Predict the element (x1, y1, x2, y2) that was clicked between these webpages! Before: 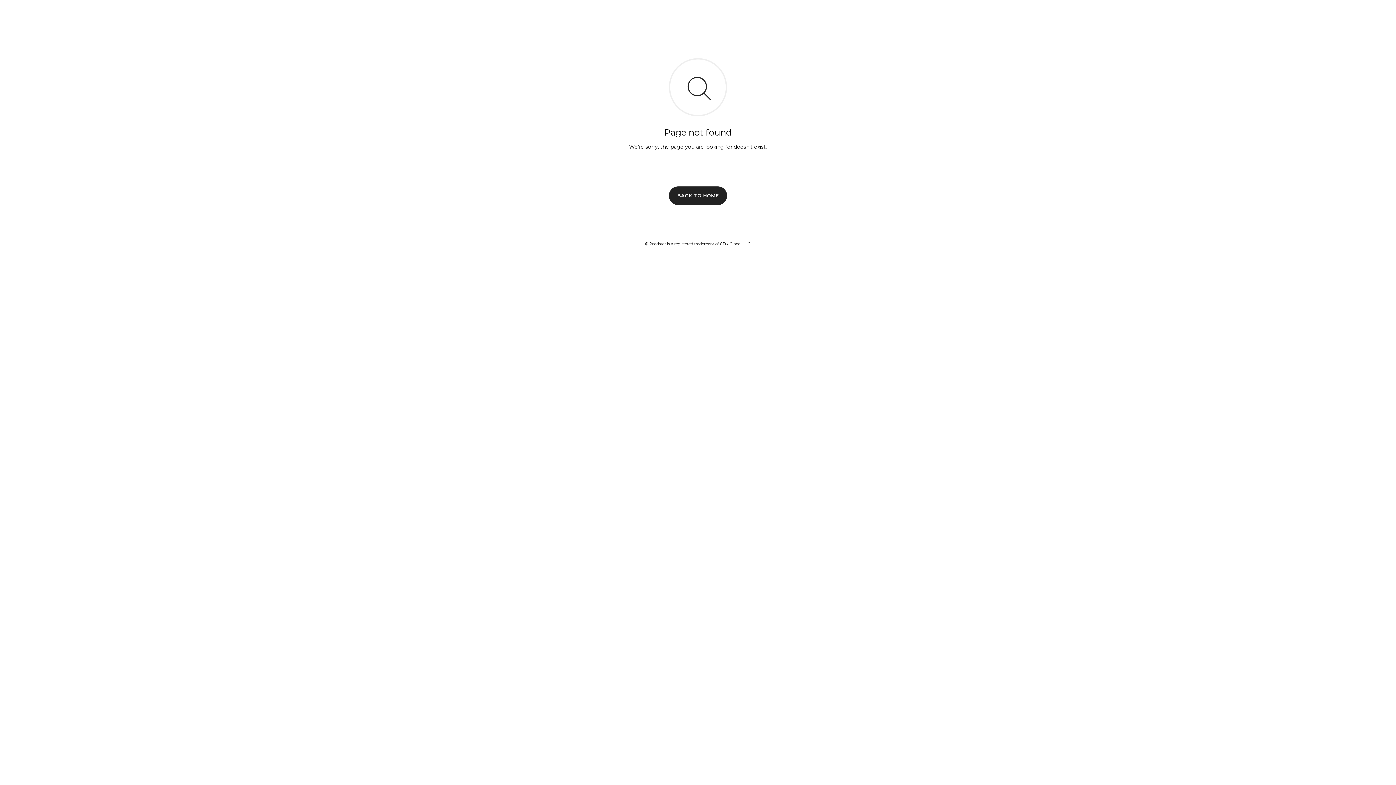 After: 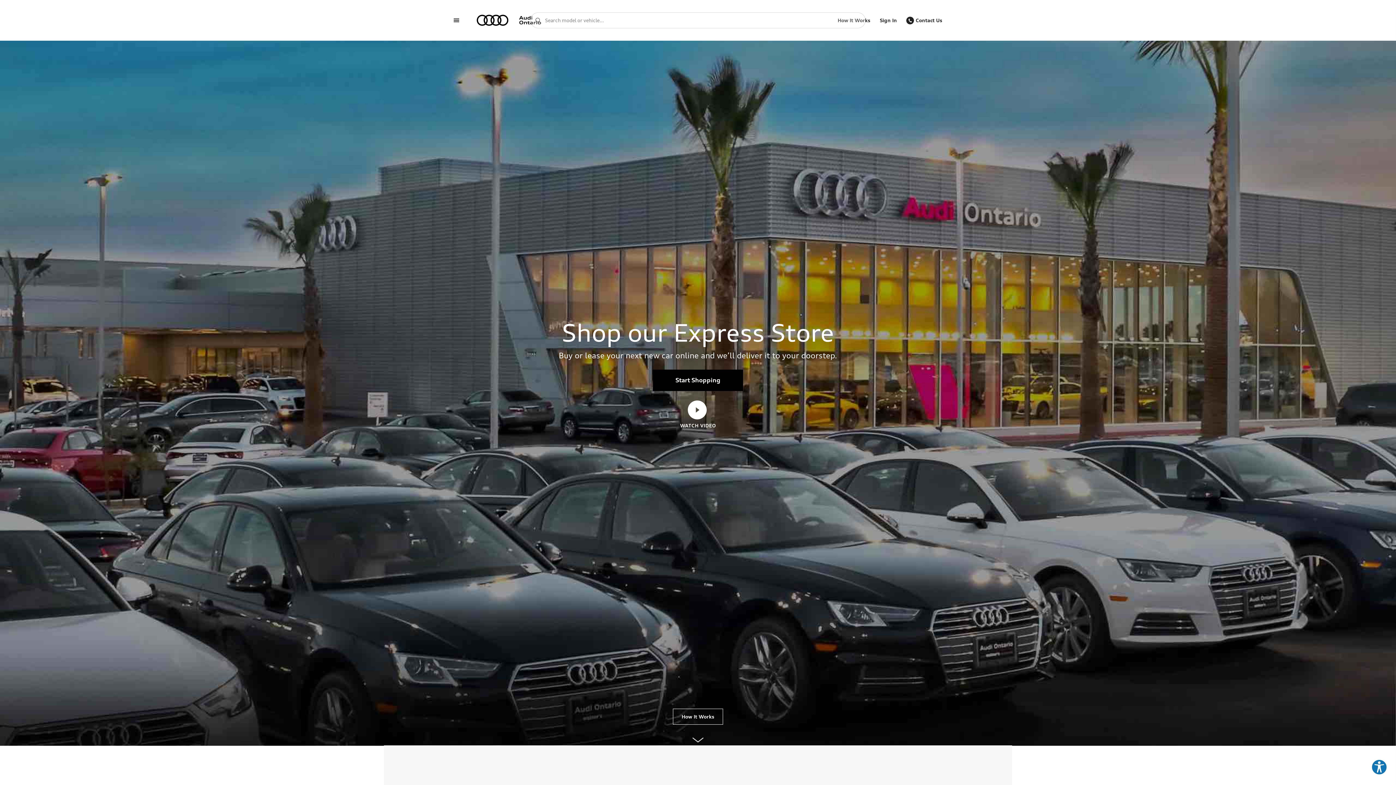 Action: label: BACK TO HOME bbox: (669, 186, 727, 204)